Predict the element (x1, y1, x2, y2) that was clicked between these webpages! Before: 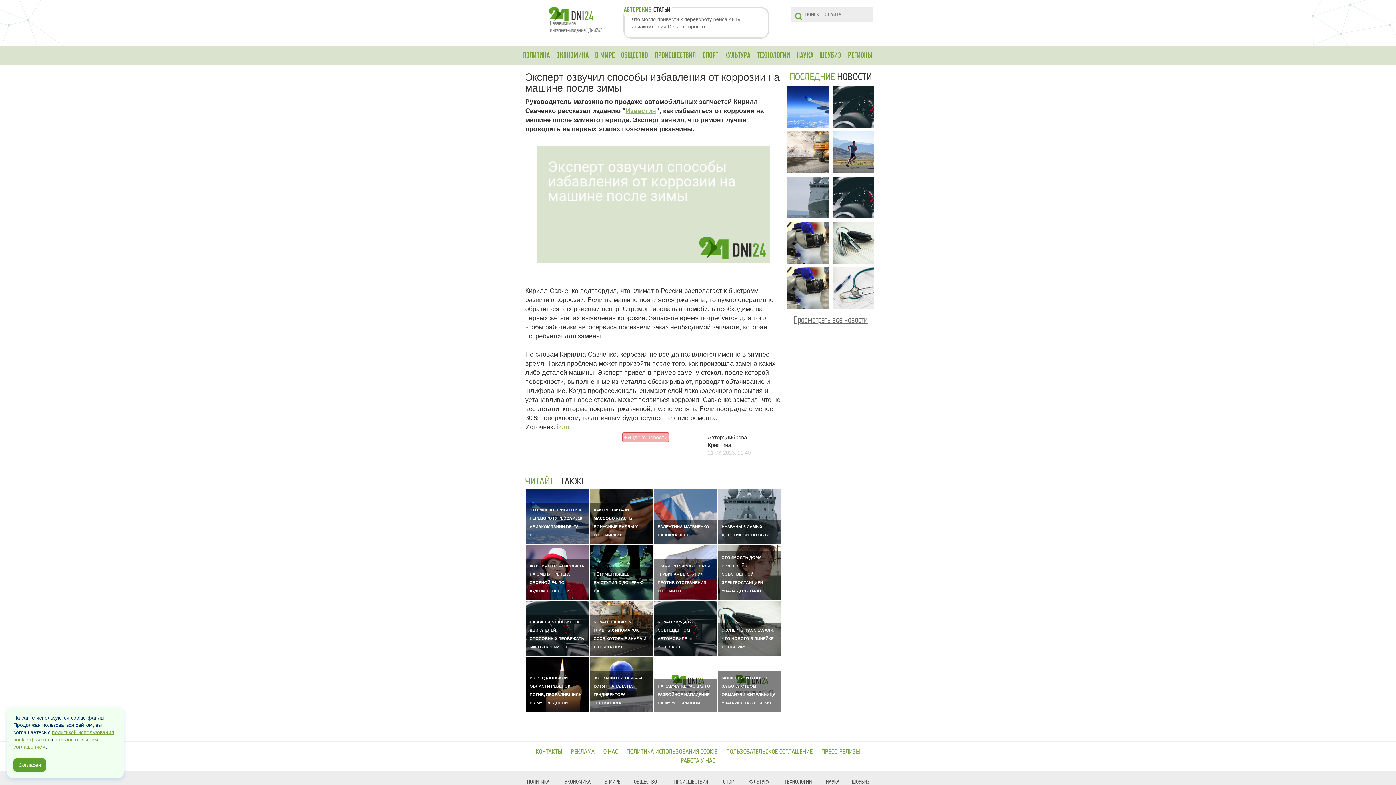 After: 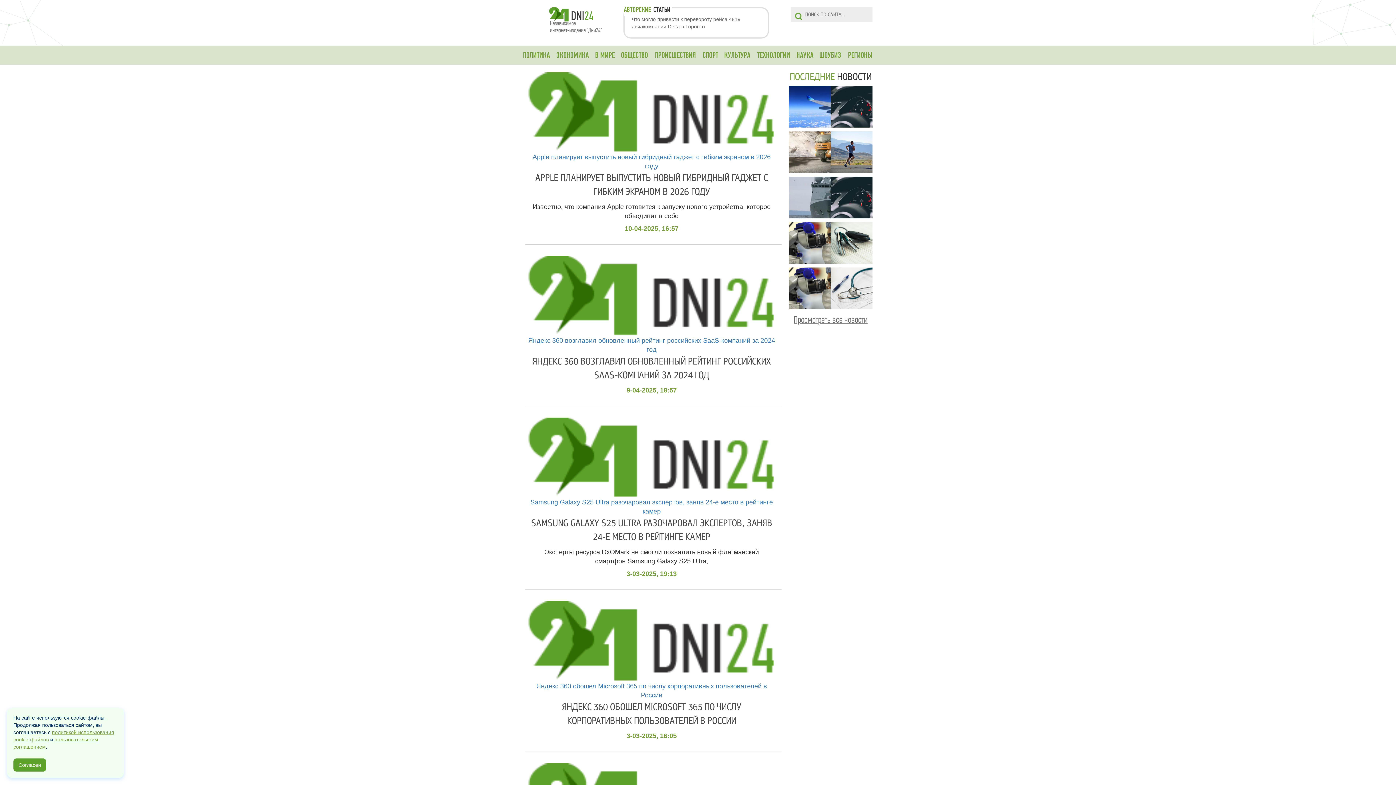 Action: bbox: (753, 46, 793, 64) label: ТЕХНОЛОГИИ